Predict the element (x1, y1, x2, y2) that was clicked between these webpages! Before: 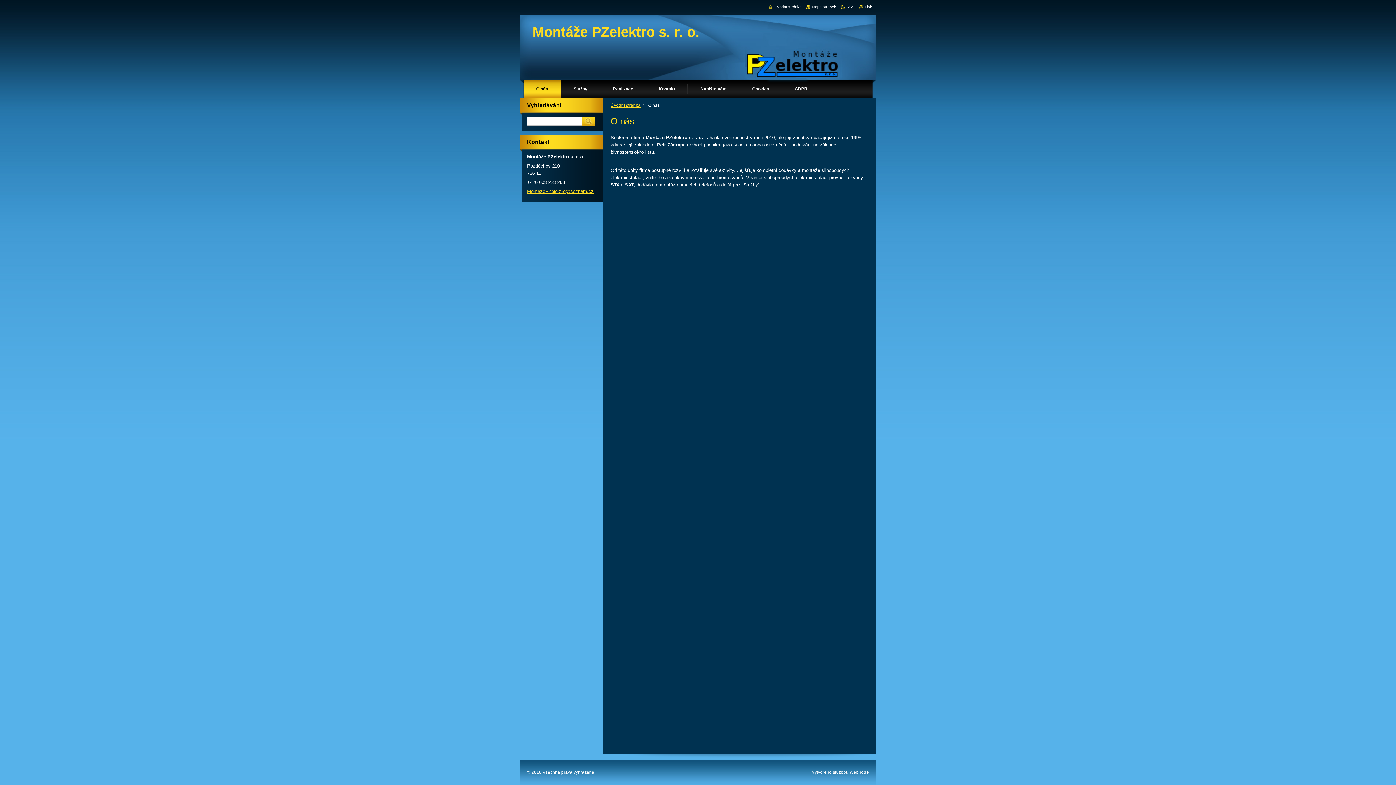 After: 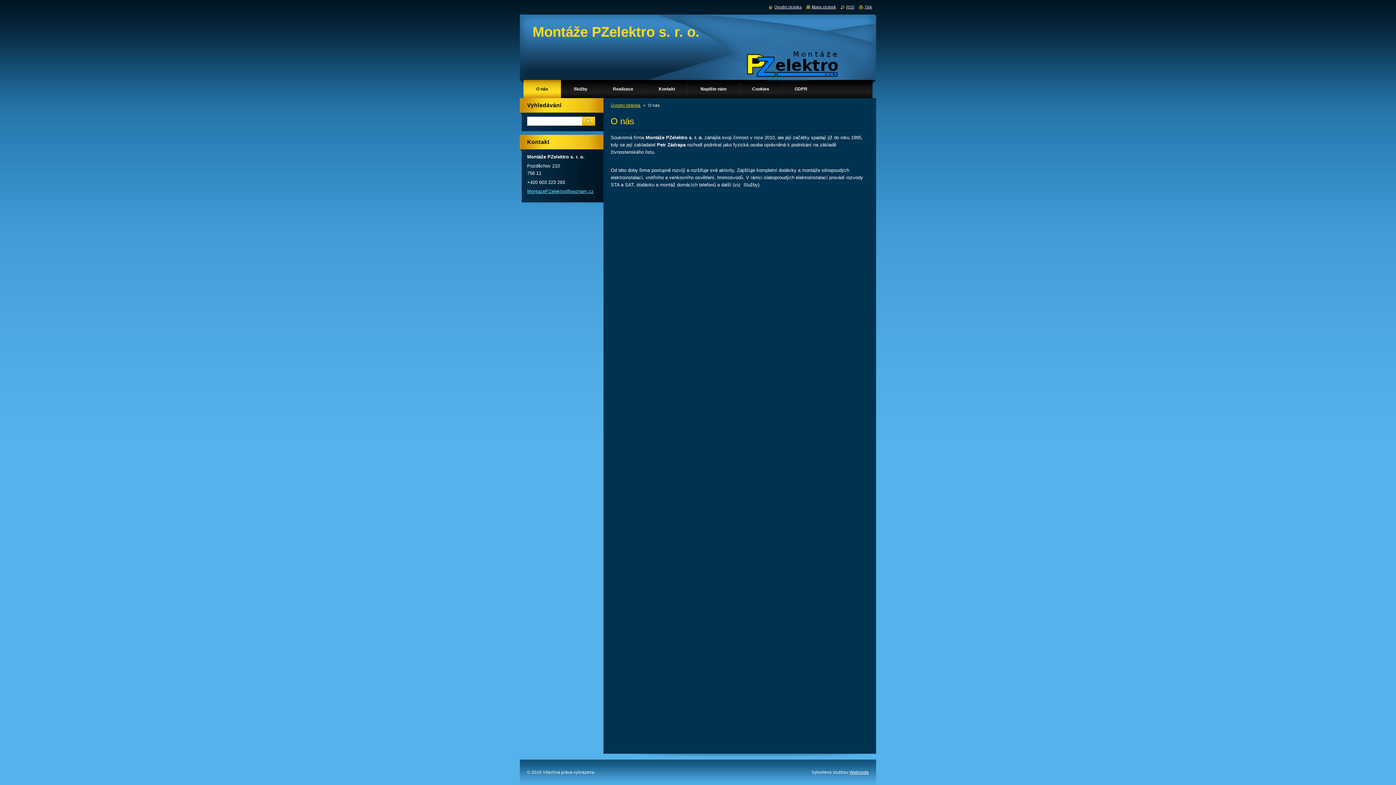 Action: bbox: (527, 188, 593, 194) label: MontazePZelektro@seznam.cz